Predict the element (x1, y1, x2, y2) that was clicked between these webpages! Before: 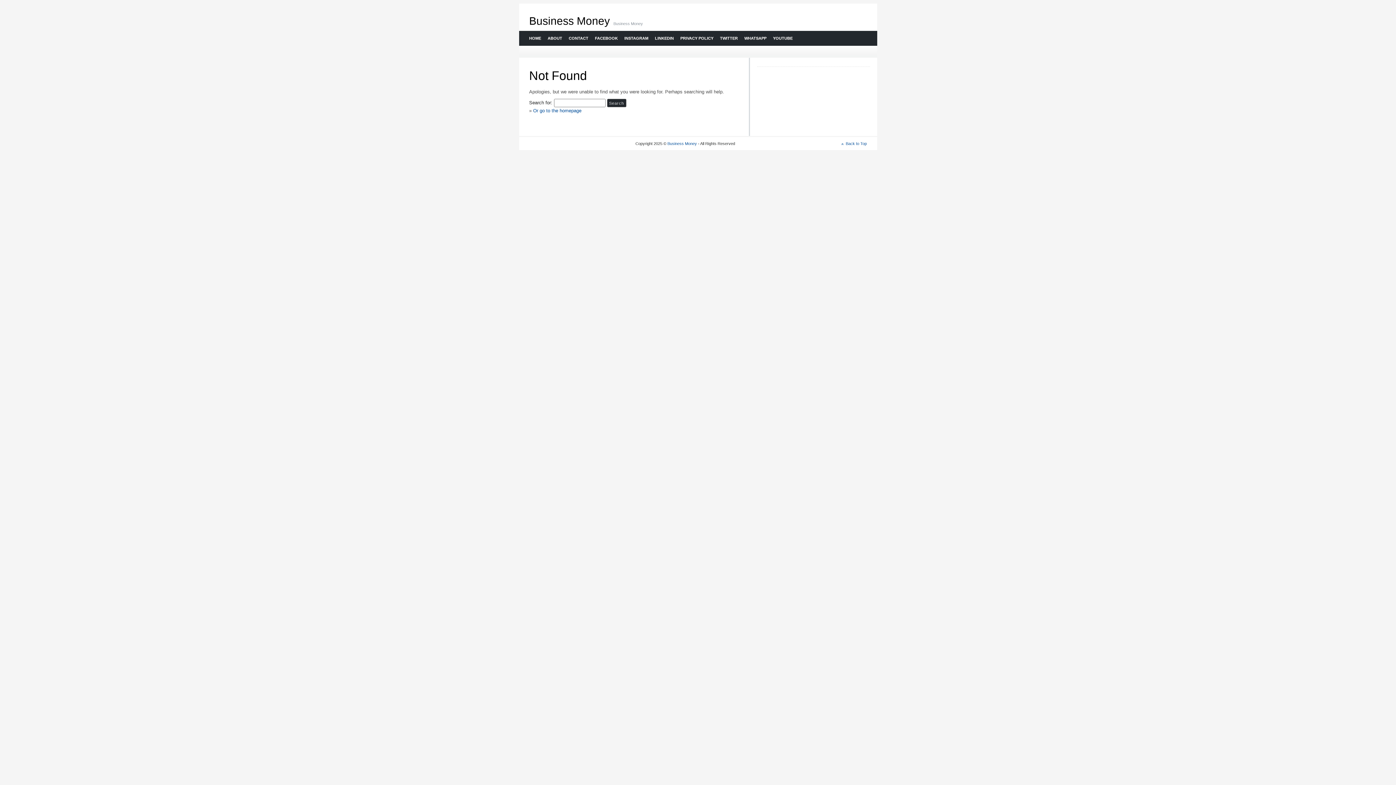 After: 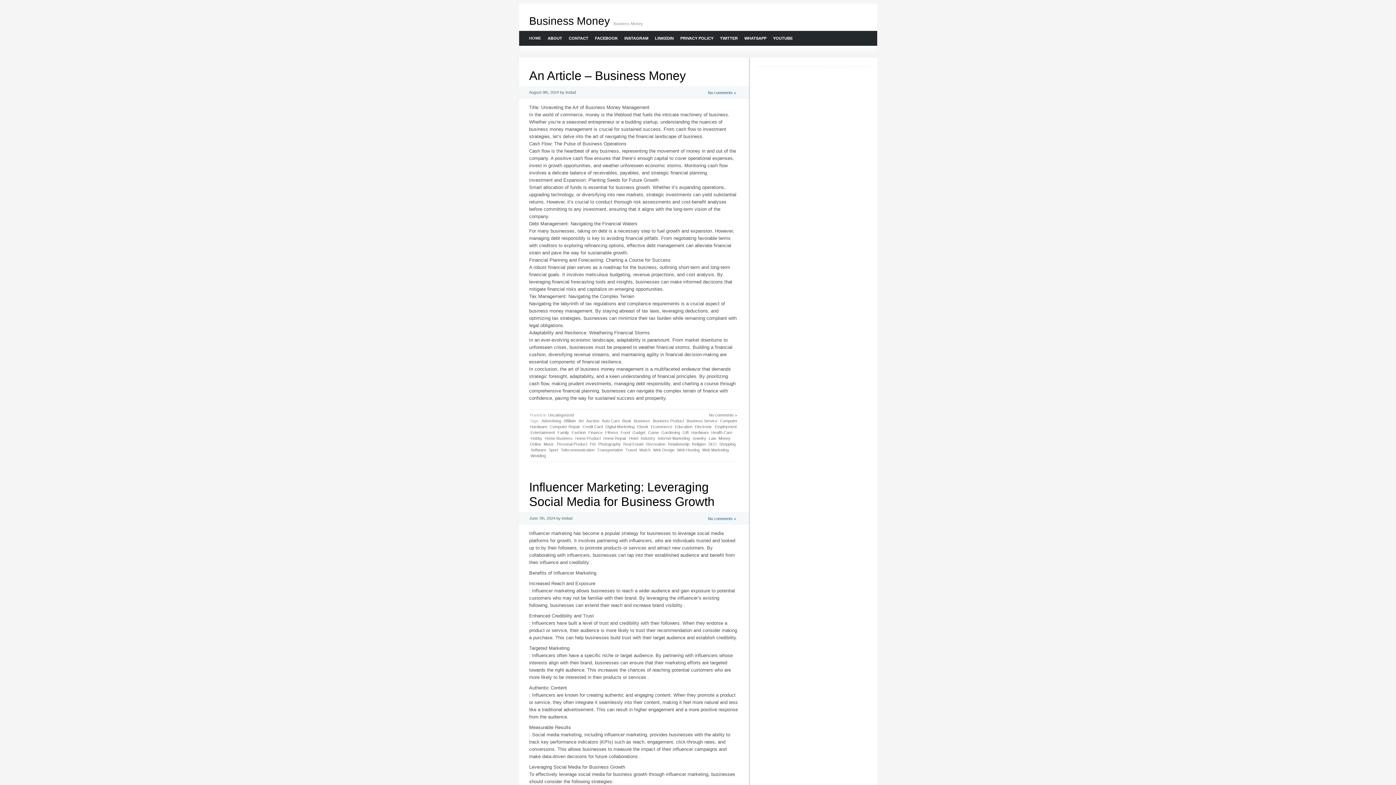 Action: bbox: (667, 141, 697, 145) label: Business Money